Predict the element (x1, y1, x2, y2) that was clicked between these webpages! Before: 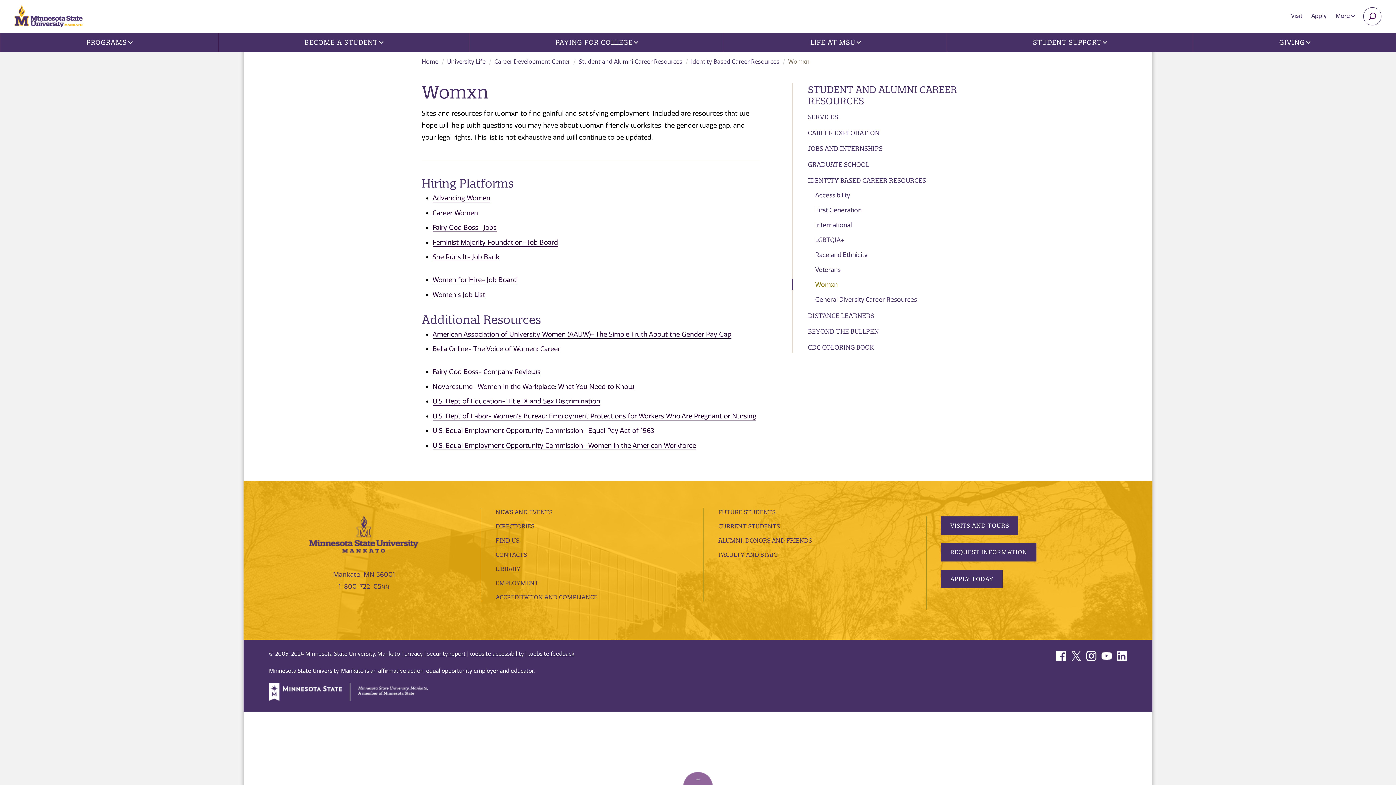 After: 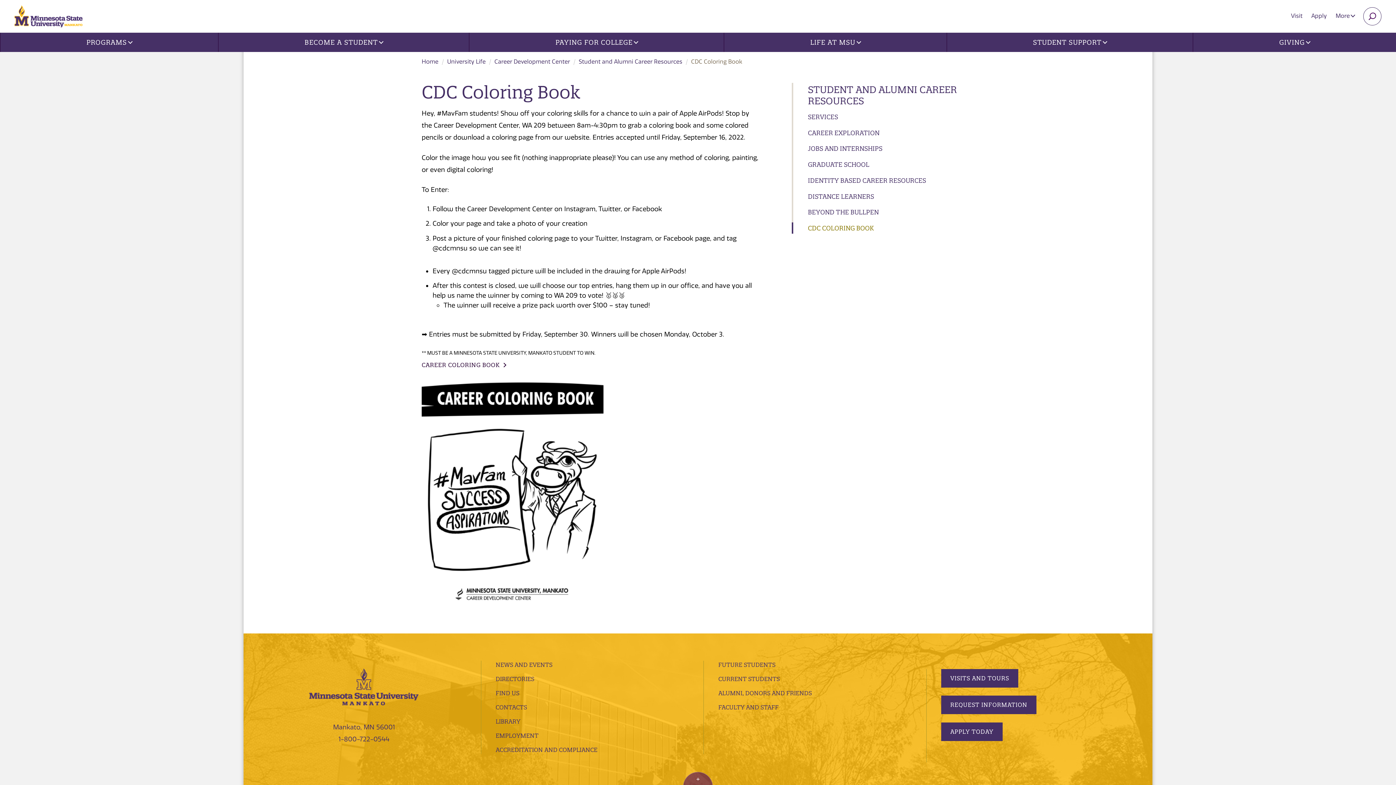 Action: label: CDC COLORING BOOK bbox: (792, 341, 979, 353)